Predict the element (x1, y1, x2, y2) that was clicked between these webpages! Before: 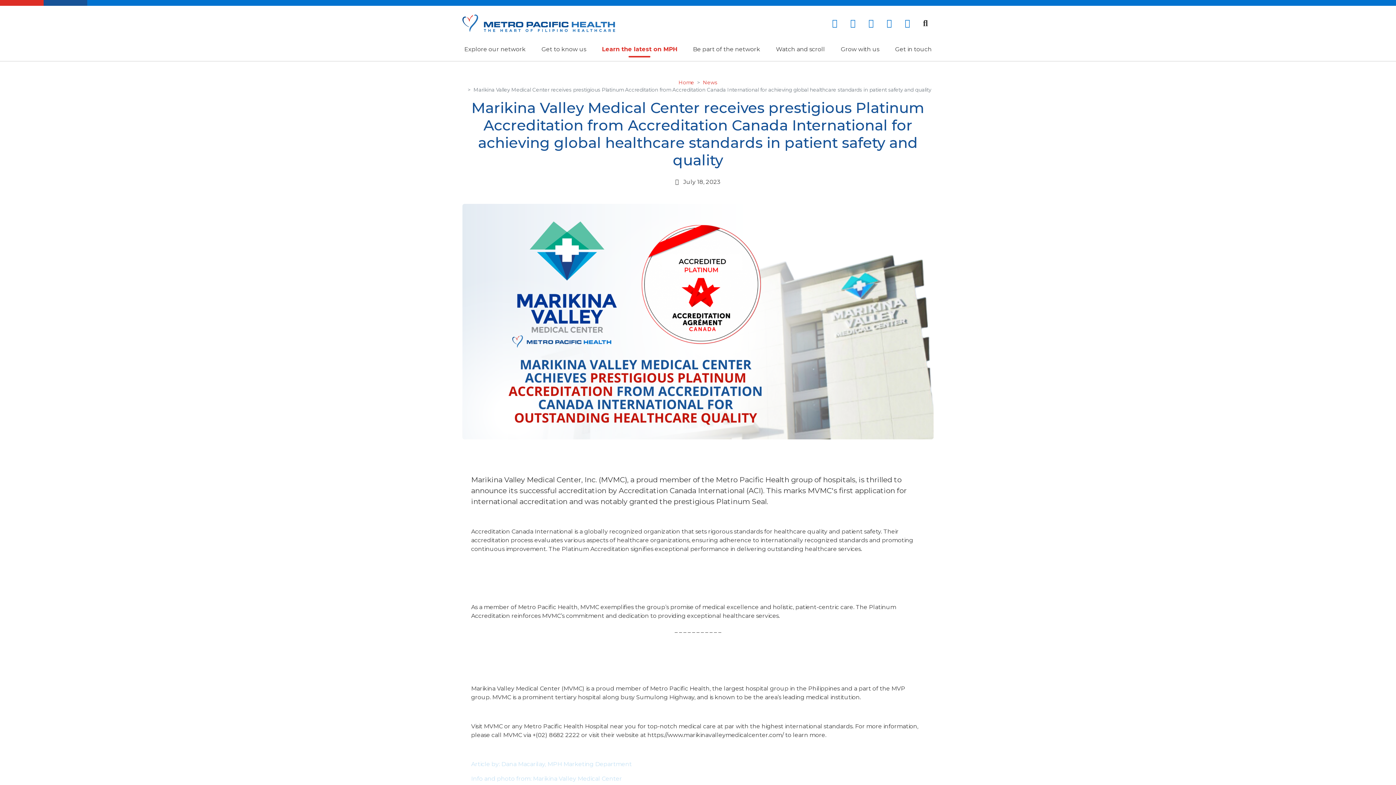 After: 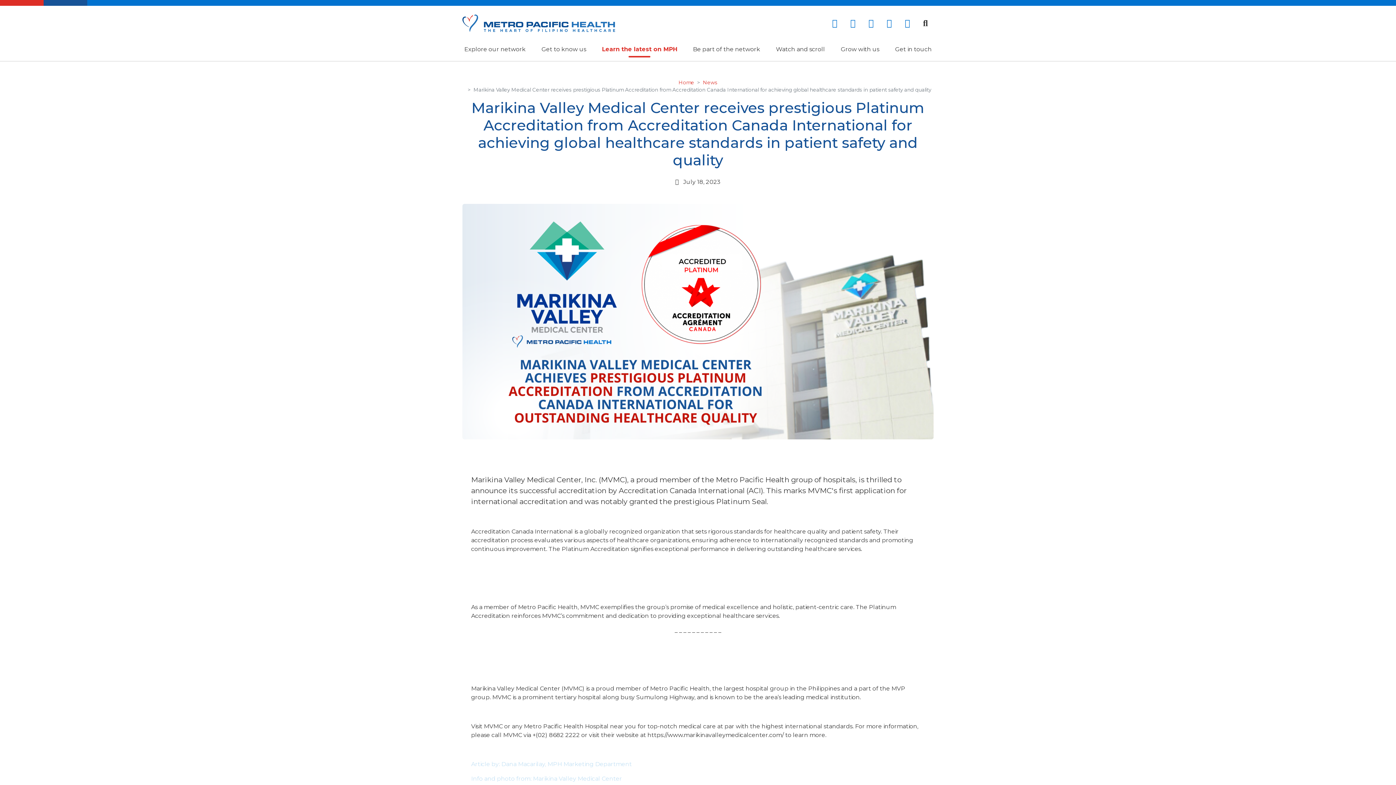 Action: bbox: (899, 16, 916, 30)